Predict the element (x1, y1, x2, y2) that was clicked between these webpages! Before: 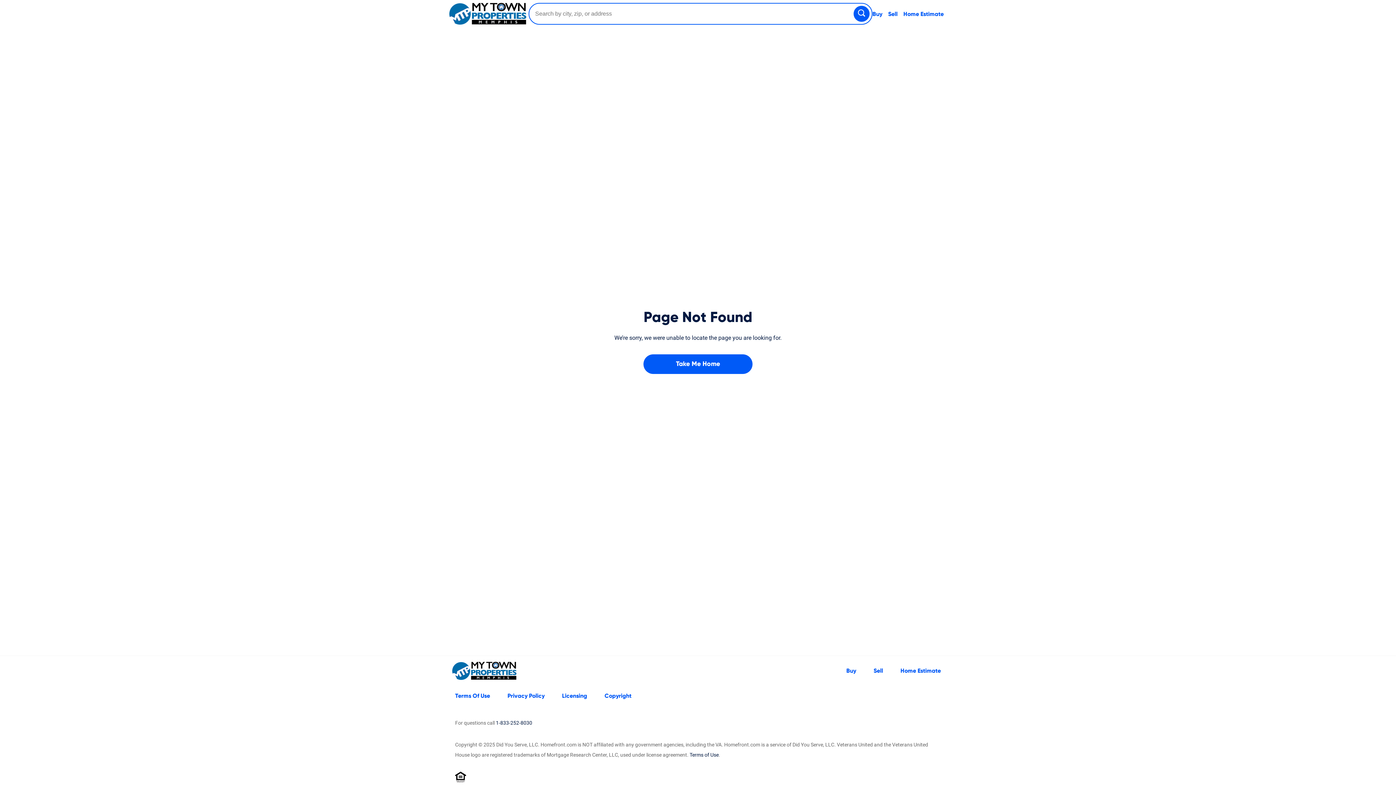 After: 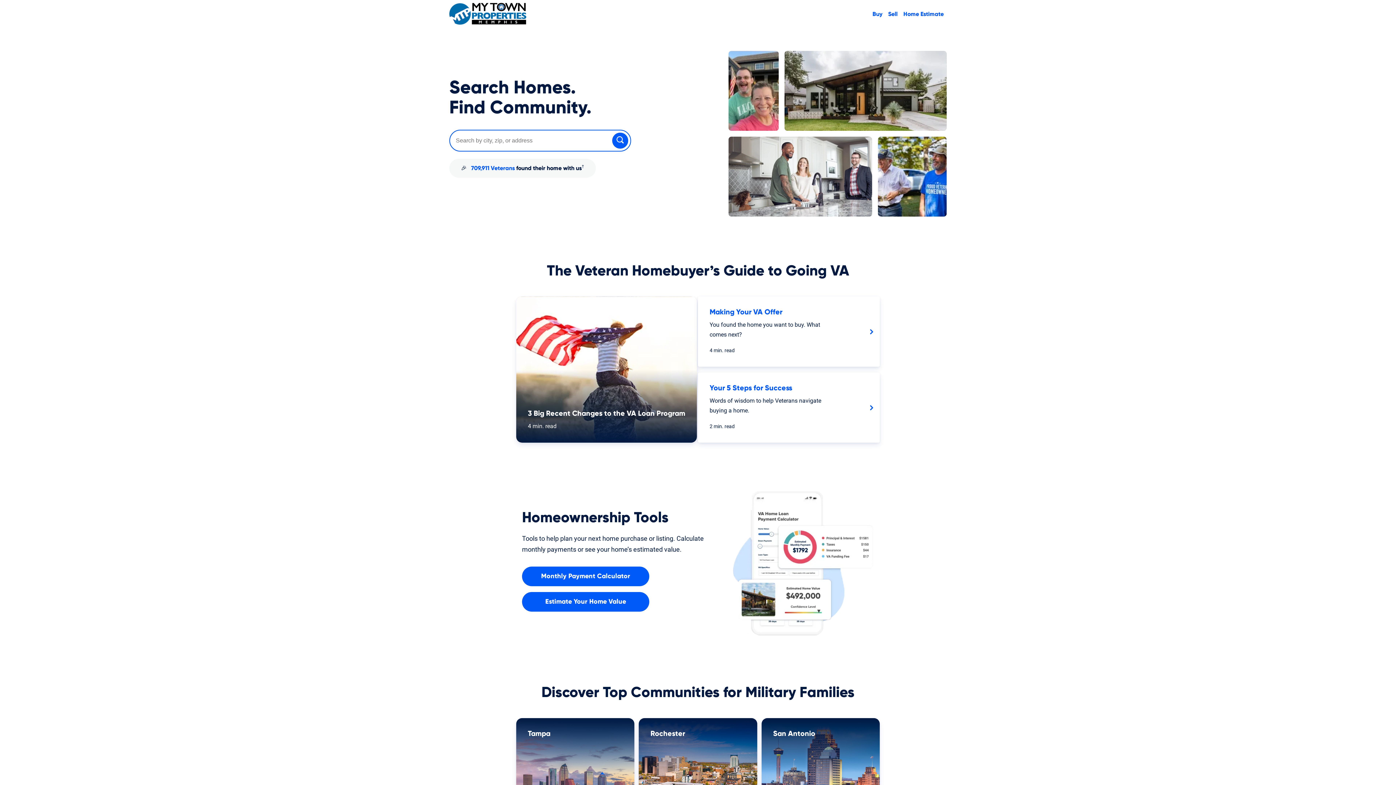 Action: bbox: (449, 2, 528, 24)